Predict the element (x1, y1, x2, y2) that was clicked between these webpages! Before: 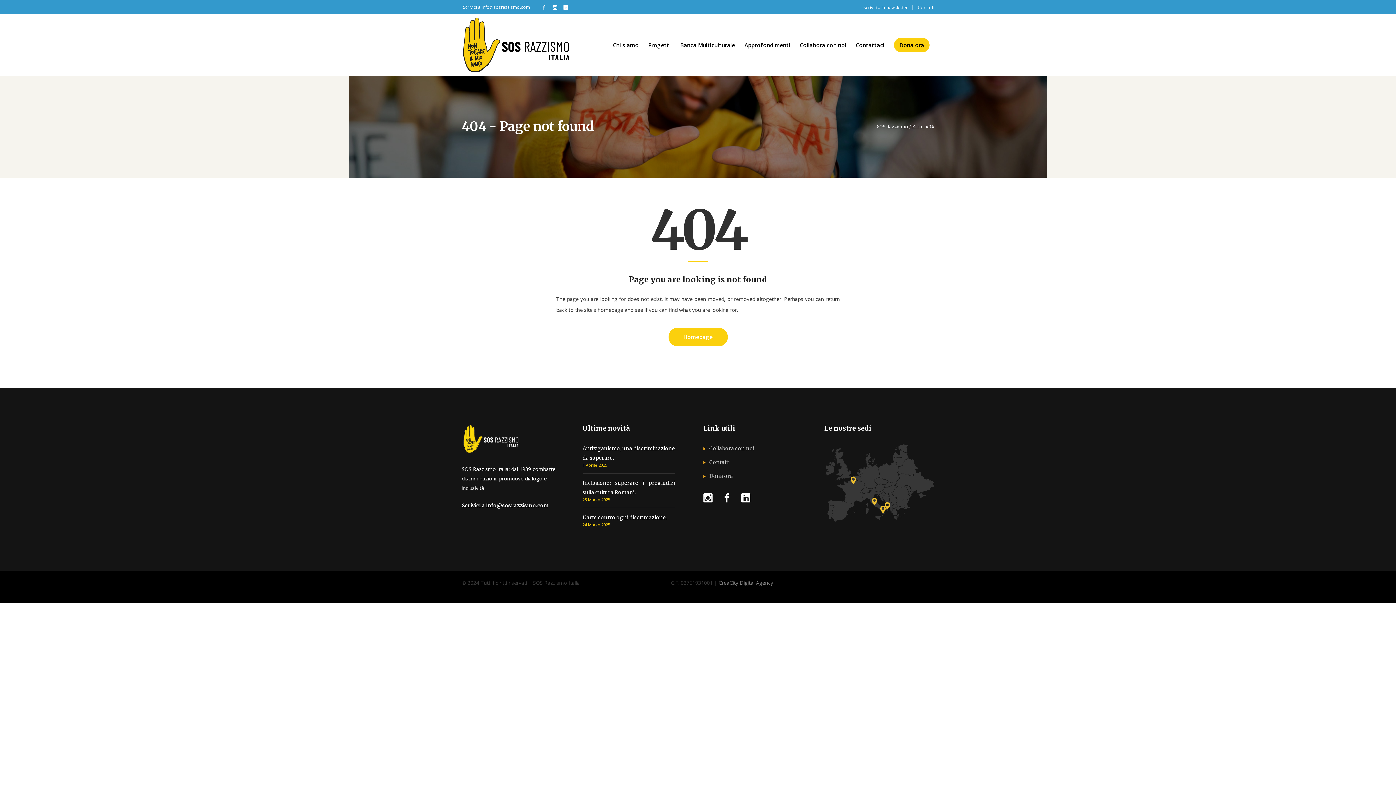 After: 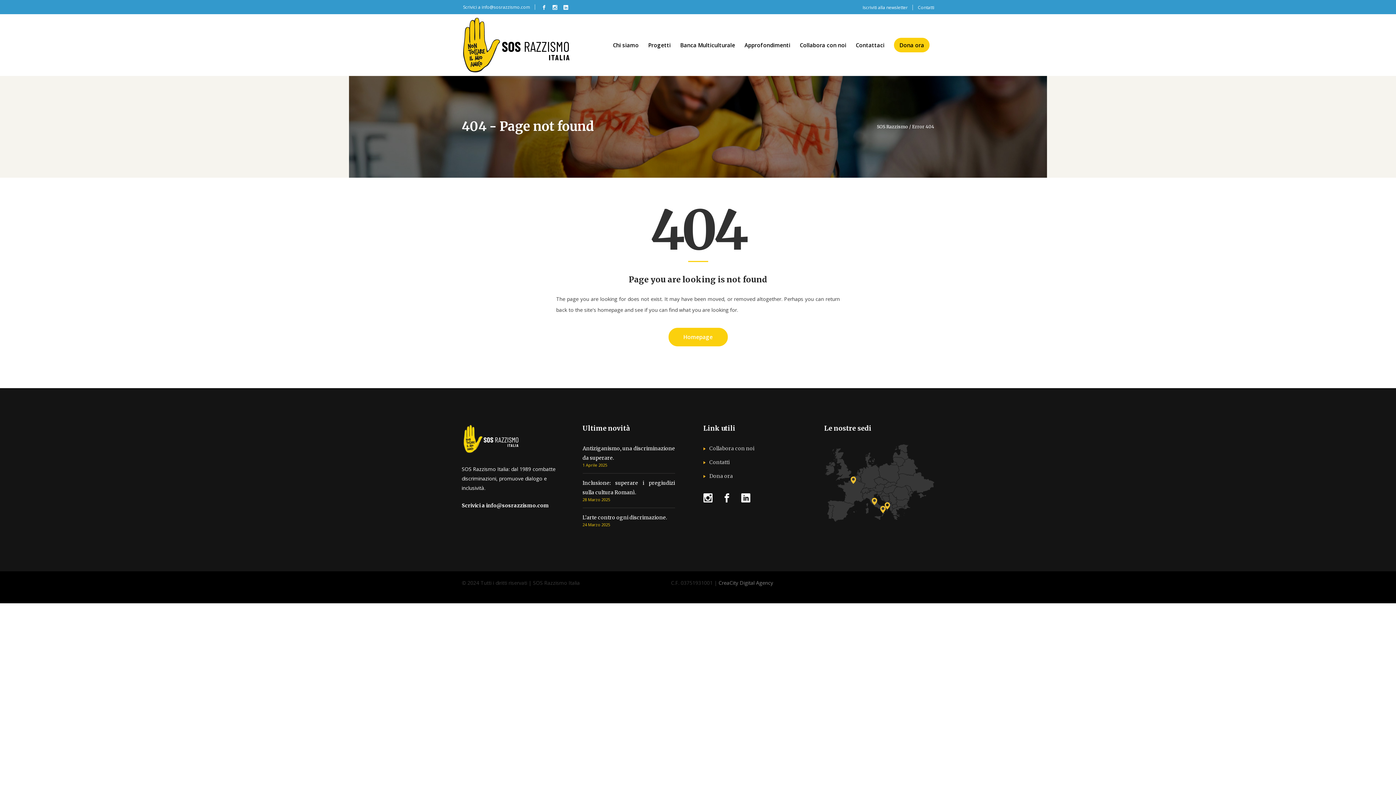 Action: bbox: (741, 492, 750, 503)